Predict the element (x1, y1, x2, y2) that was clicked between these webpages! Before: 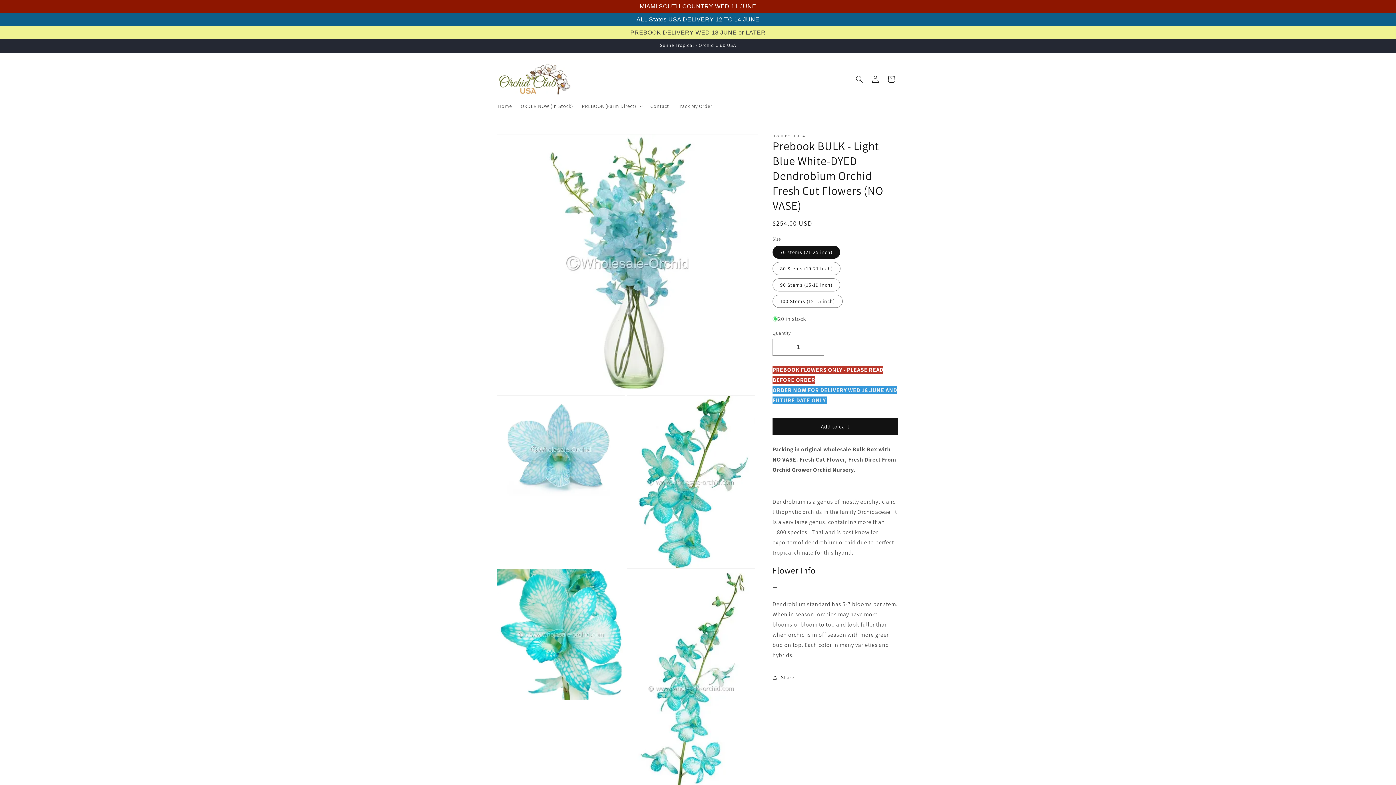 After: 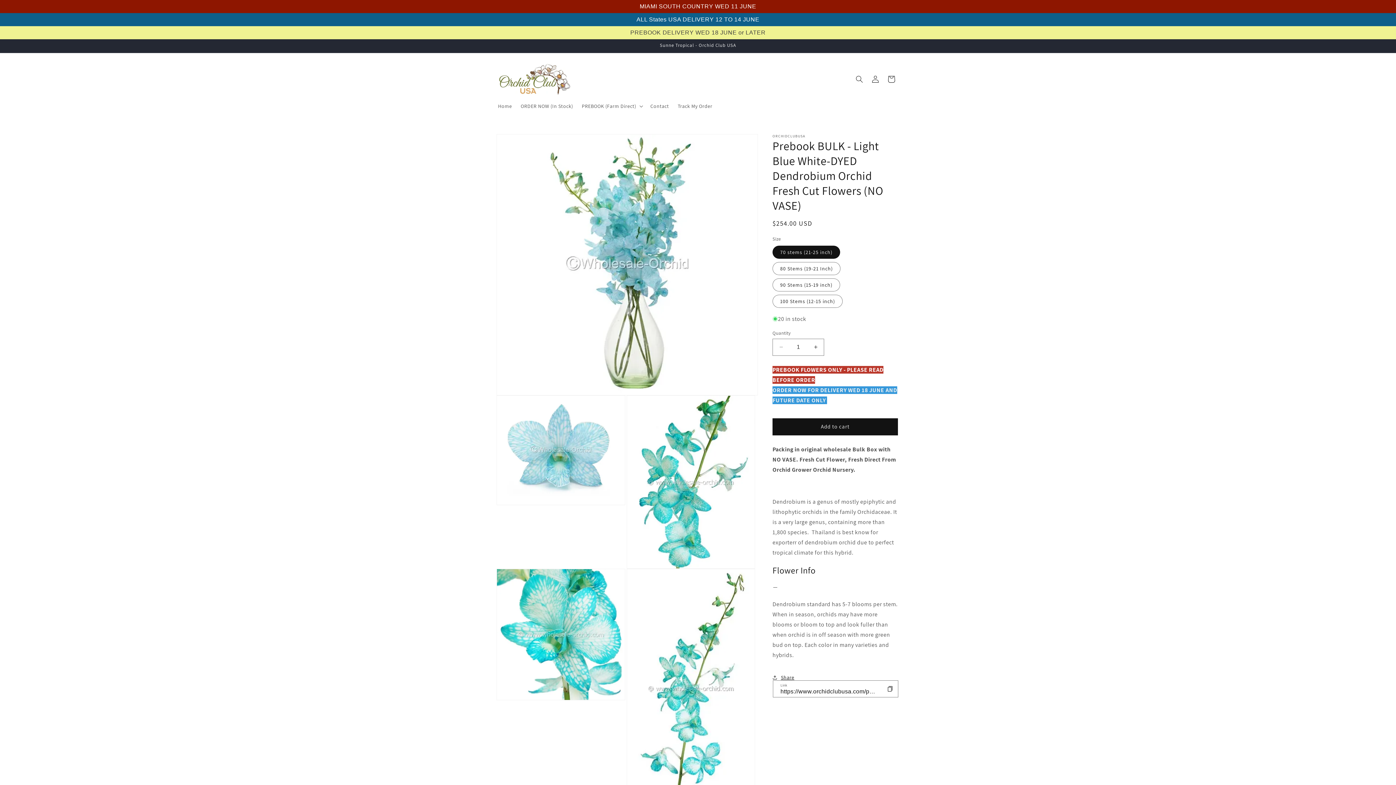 Action: label: Share bbox: (772, 669, 794, 685)